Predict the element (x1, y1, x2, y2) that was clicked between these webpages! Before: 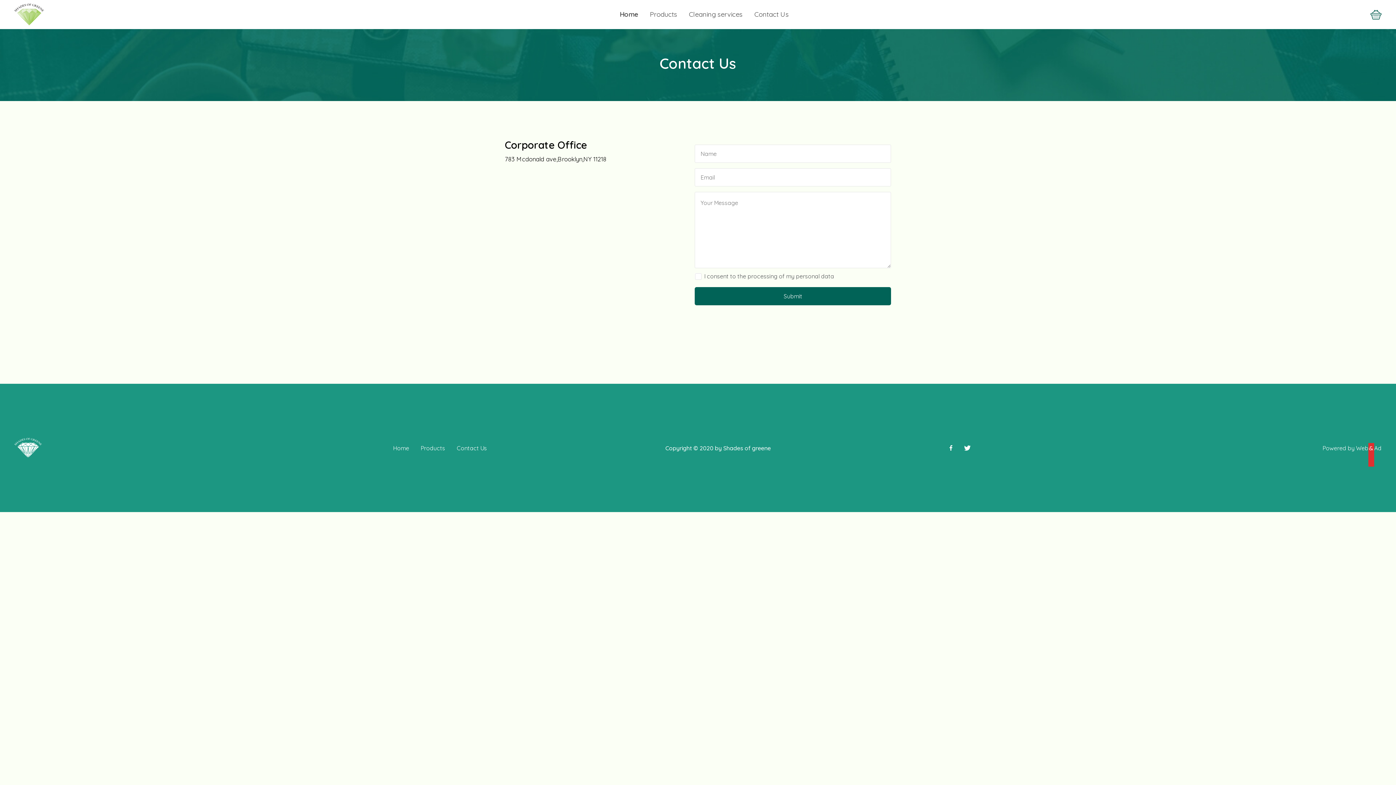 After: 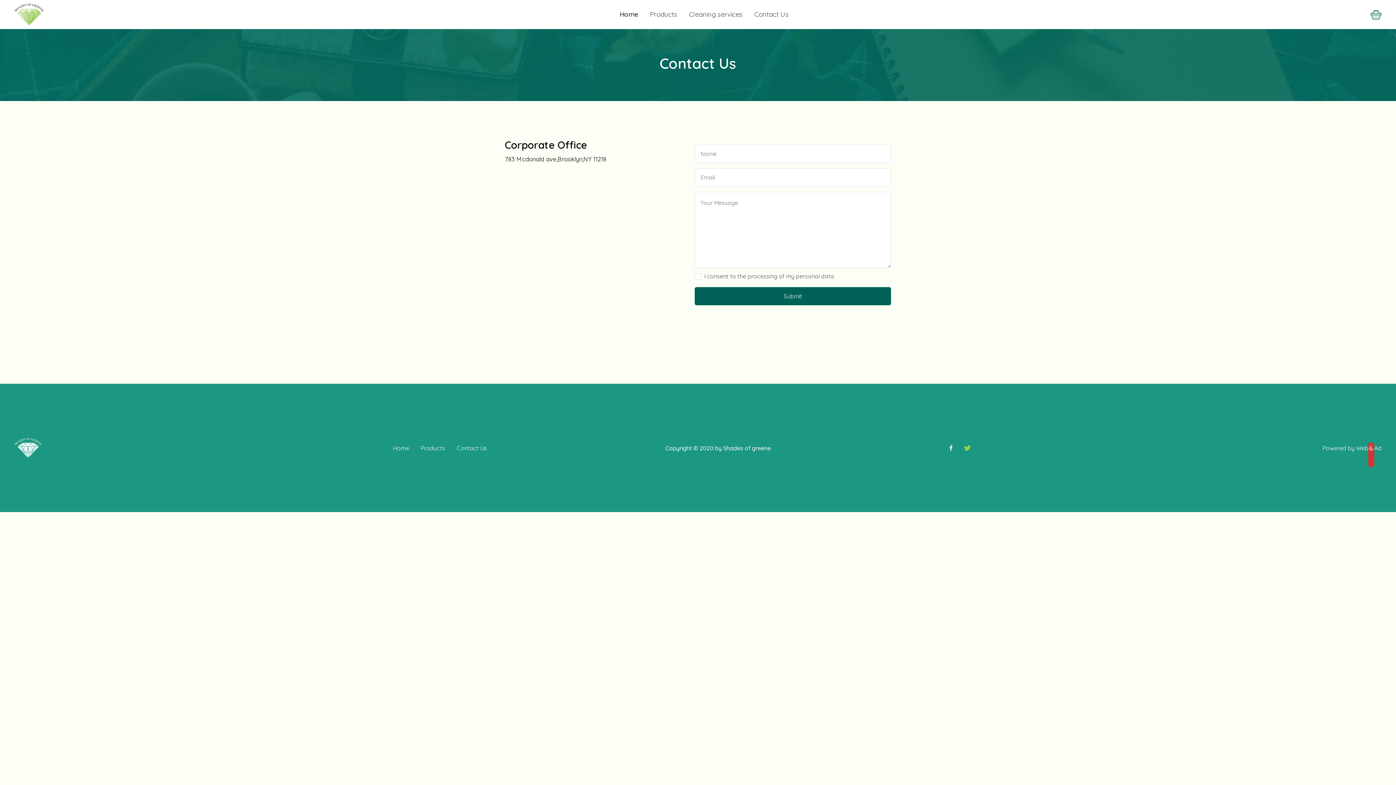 Action: bbox: (964, 445, 971, 450)